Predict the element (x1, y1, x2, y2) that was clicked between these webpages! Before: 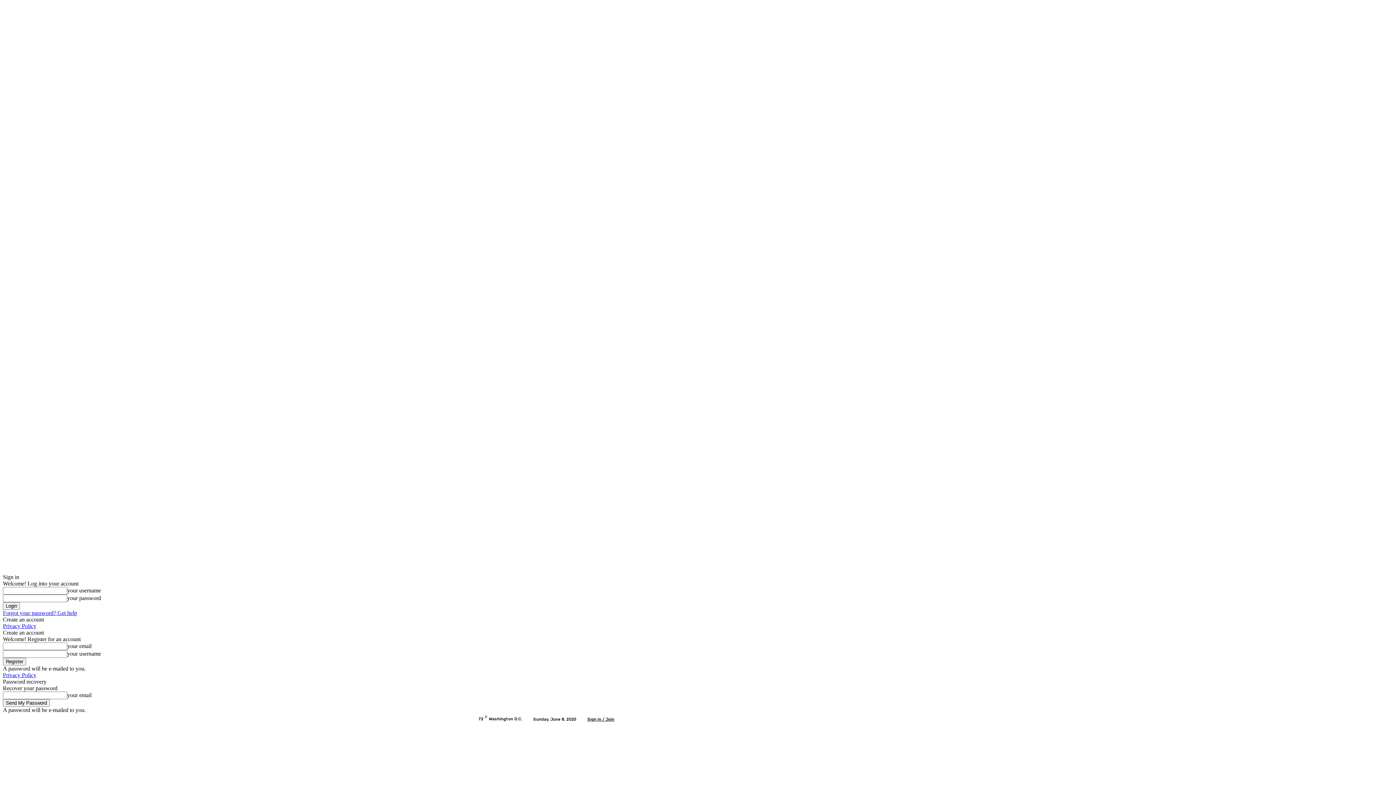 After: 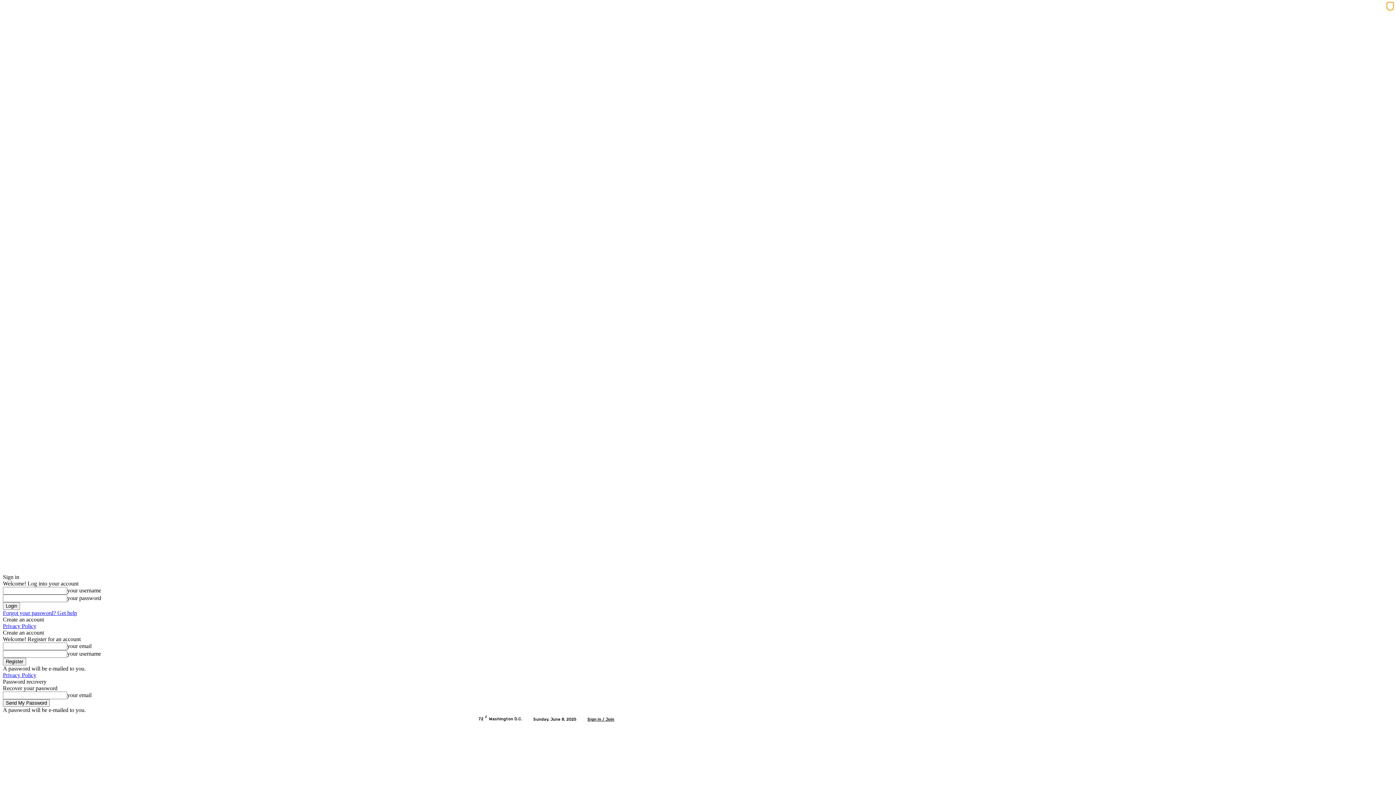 Action: bbox: (1387, 2, 1393, 9) label: Close